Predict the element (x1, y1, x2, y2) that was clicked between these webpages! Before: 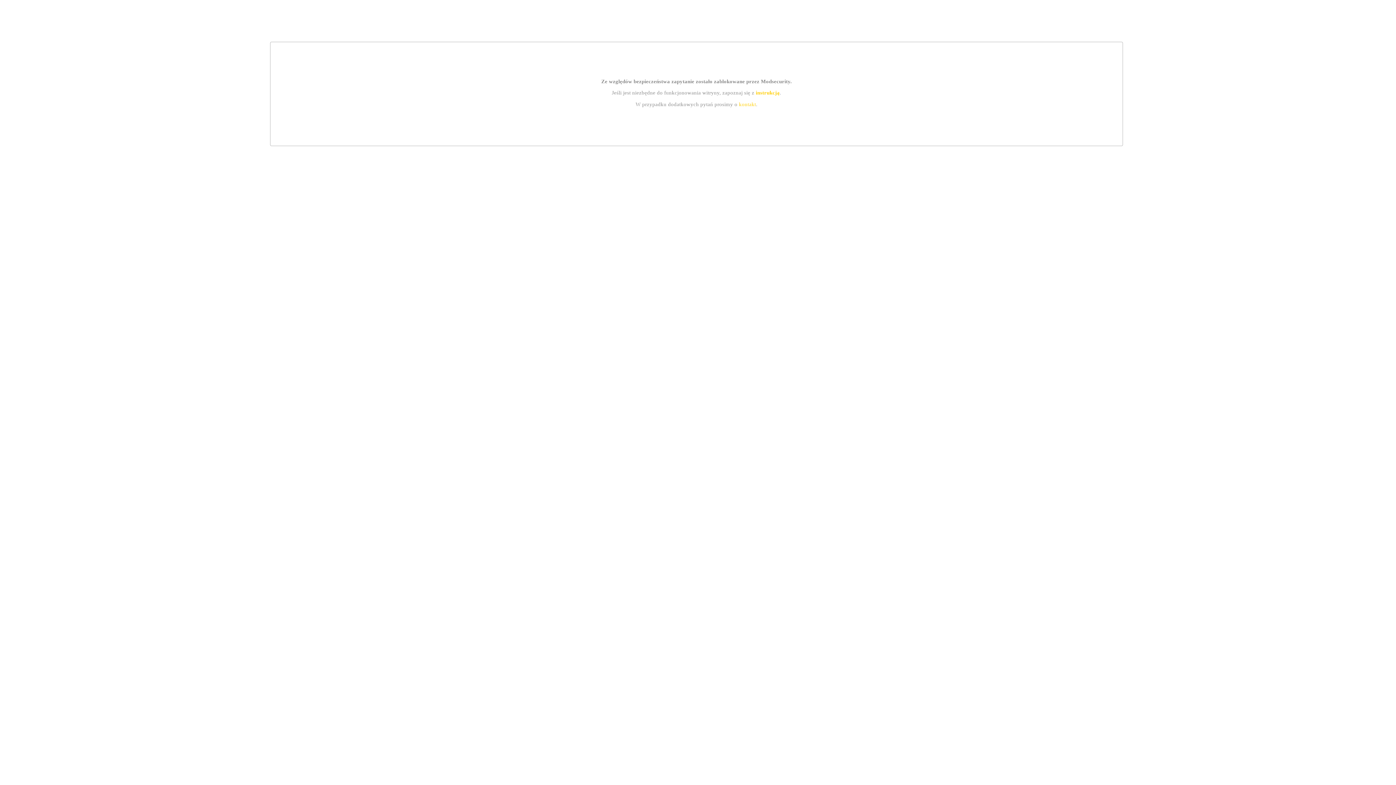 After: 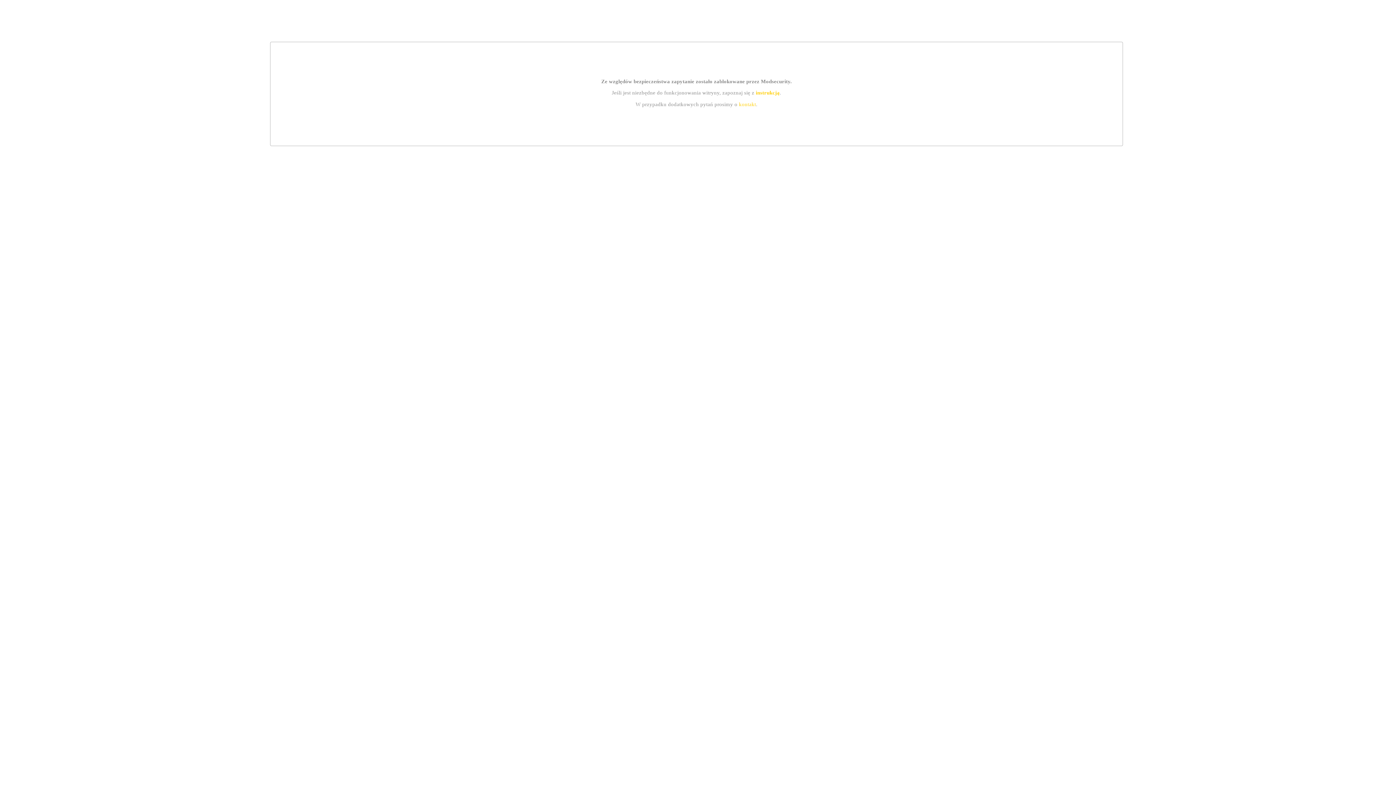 Action: label: kontakt bbox: (739, 101, 756, 107)